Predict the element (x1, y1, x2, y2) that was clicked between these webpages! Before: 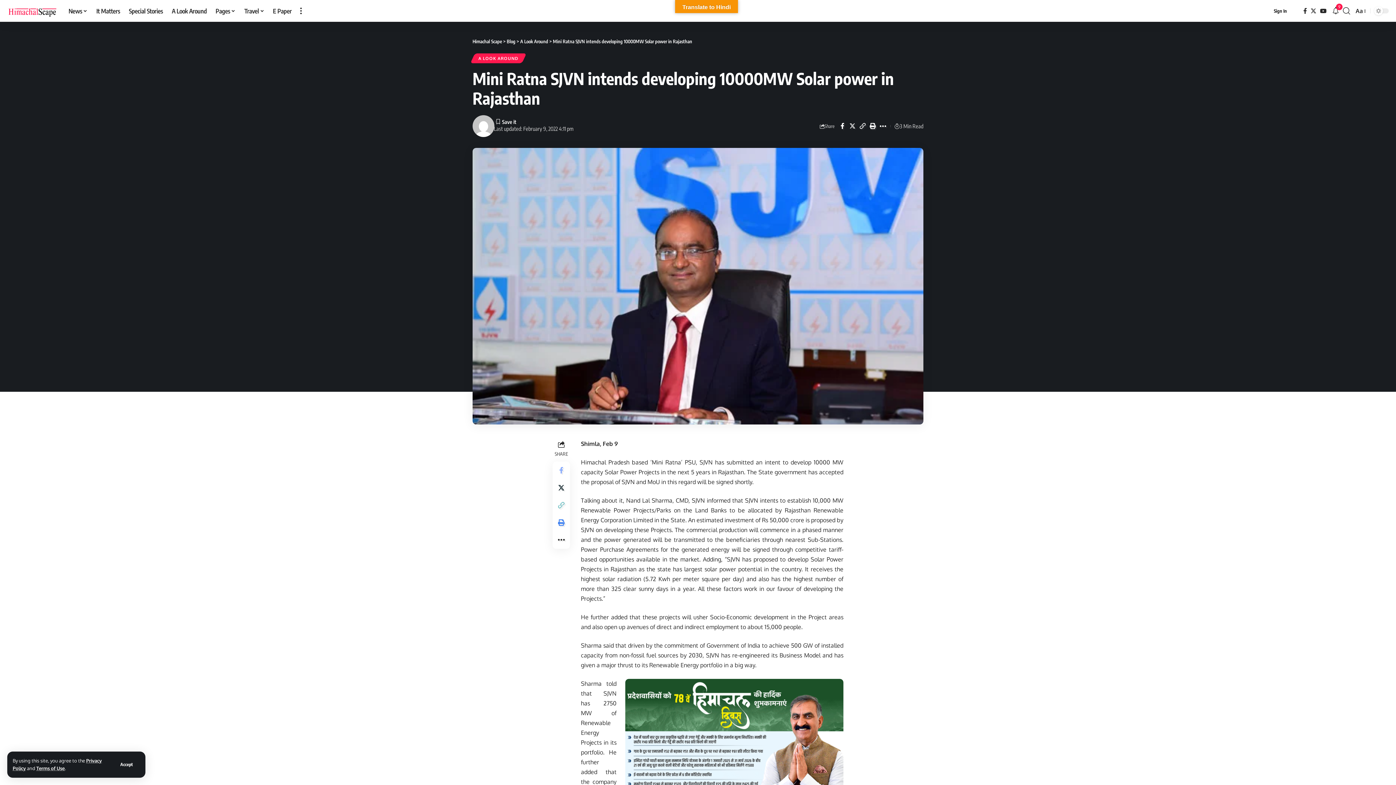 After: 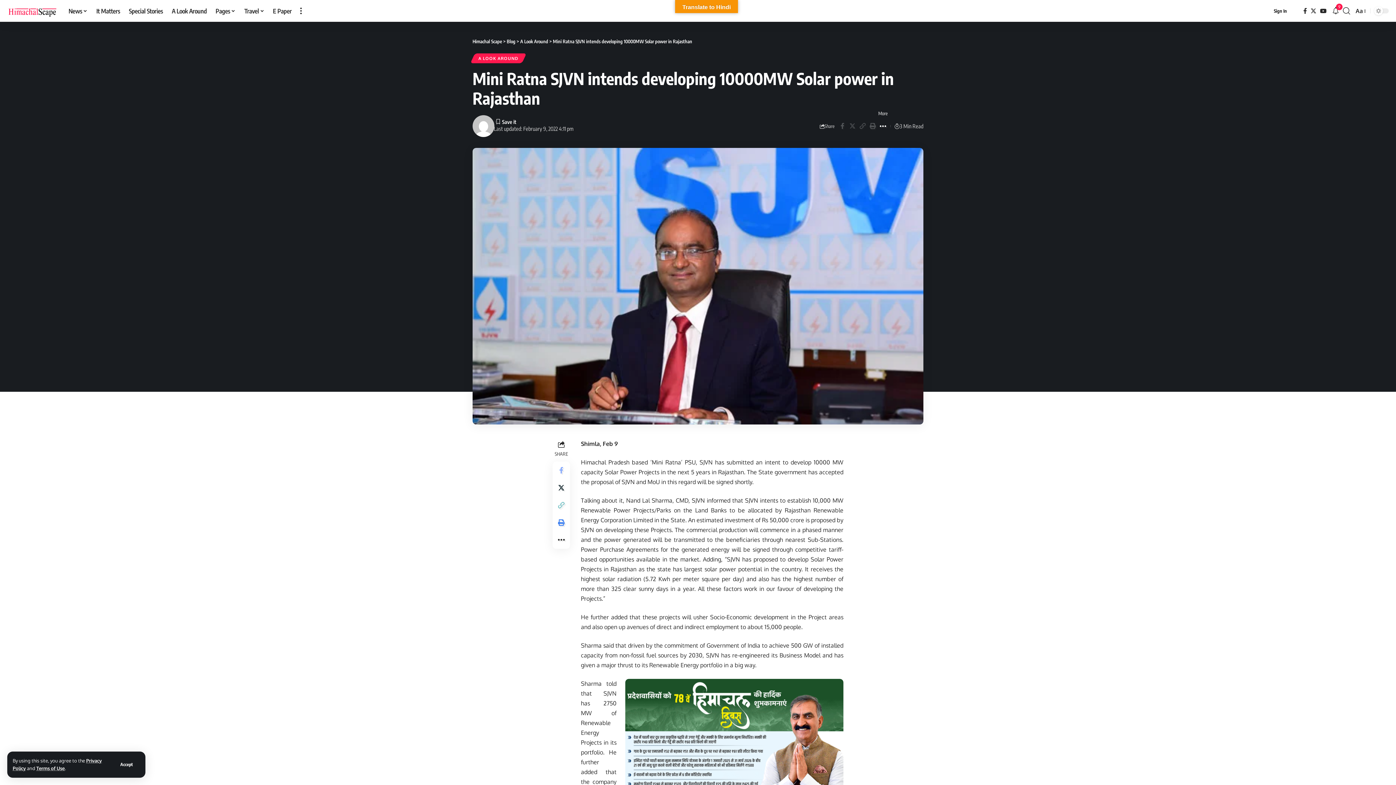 Action: label: More bbox: (878, 120, 888, 132)